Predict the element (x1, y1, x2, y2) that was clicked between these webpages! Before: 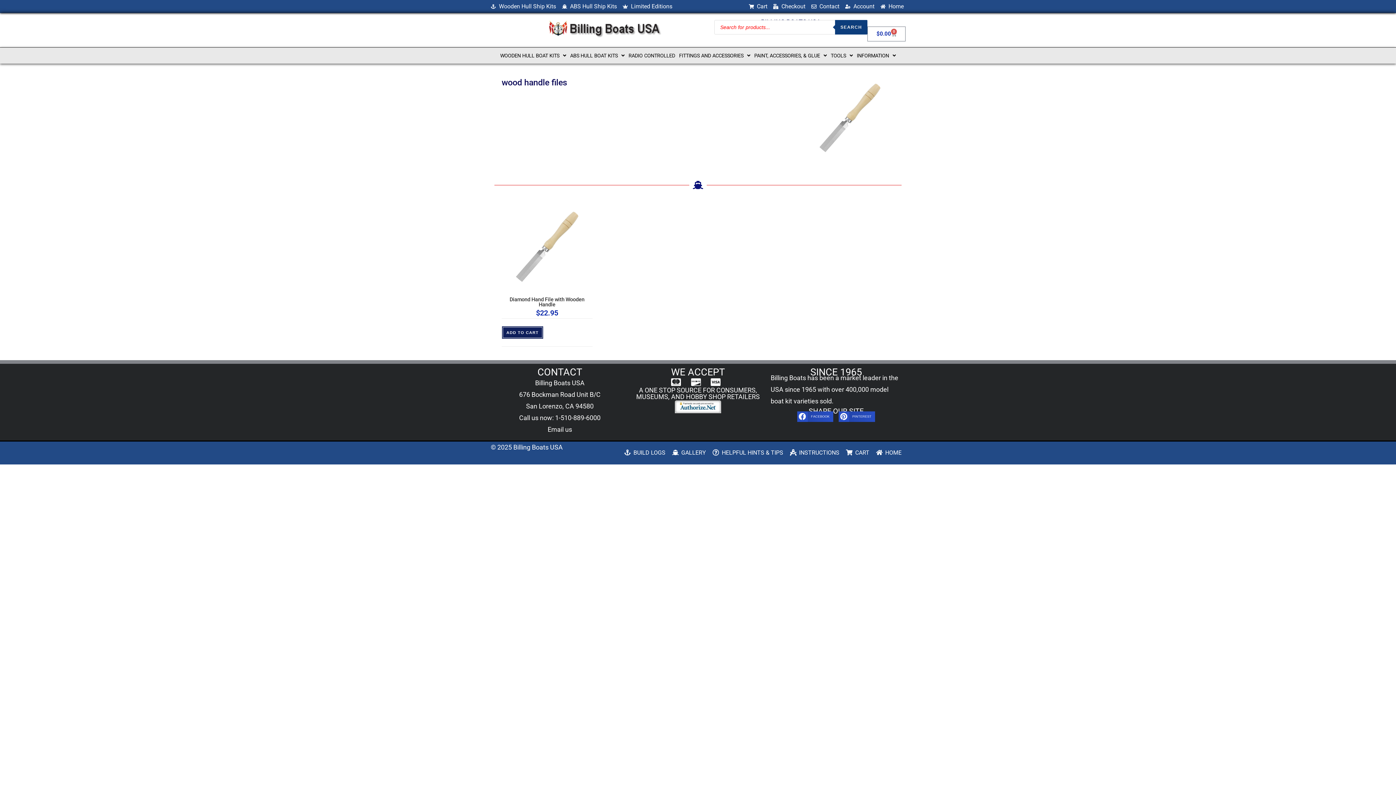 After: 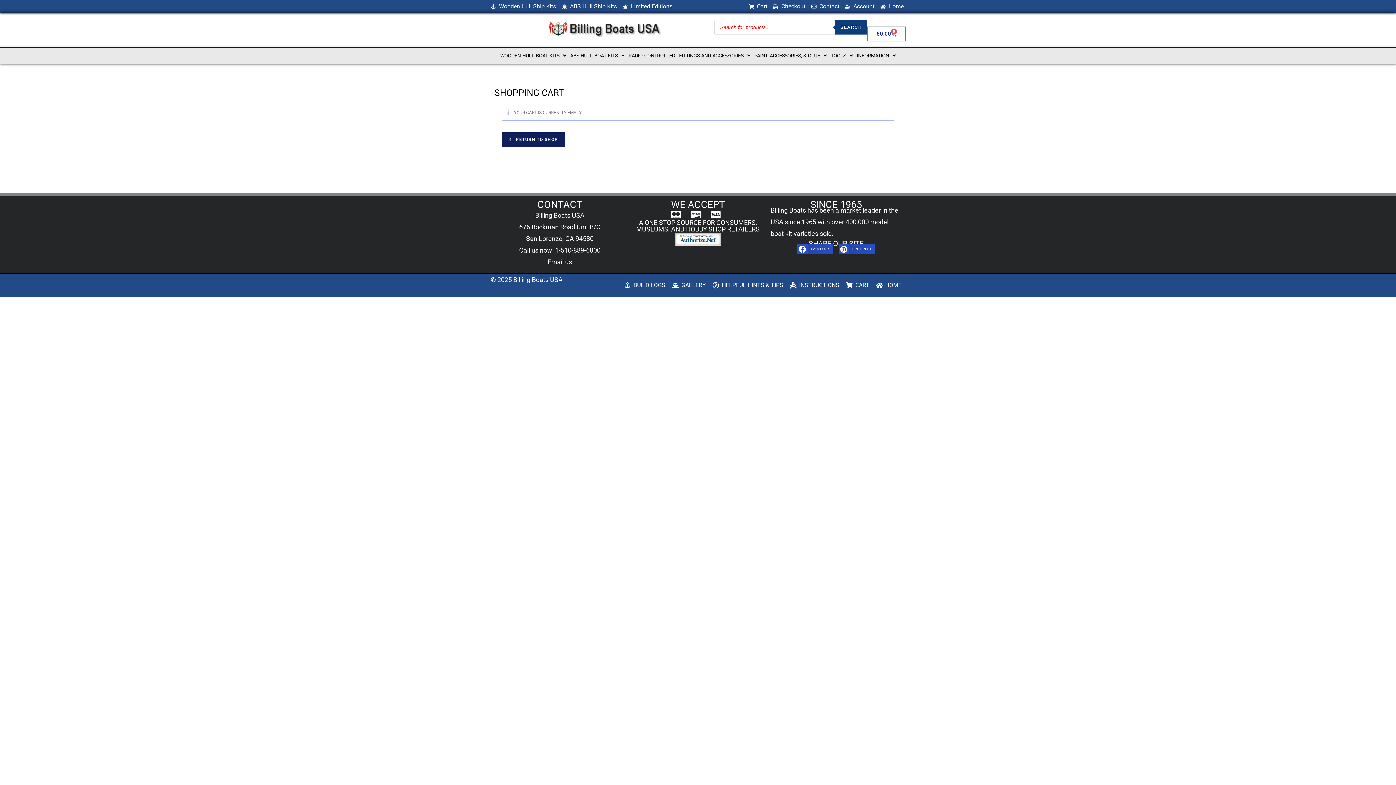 Action: label: CART bbox: (845, 447, 869, 458)